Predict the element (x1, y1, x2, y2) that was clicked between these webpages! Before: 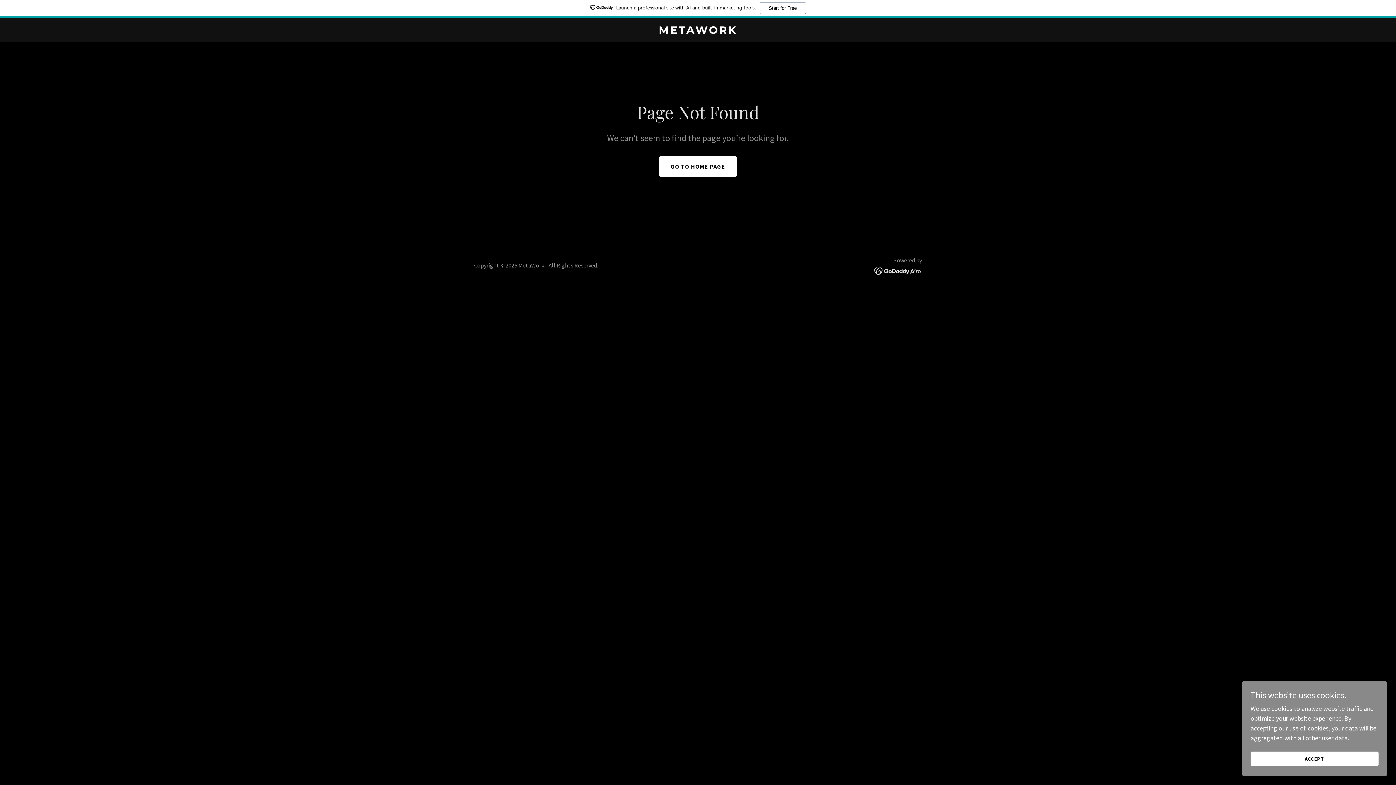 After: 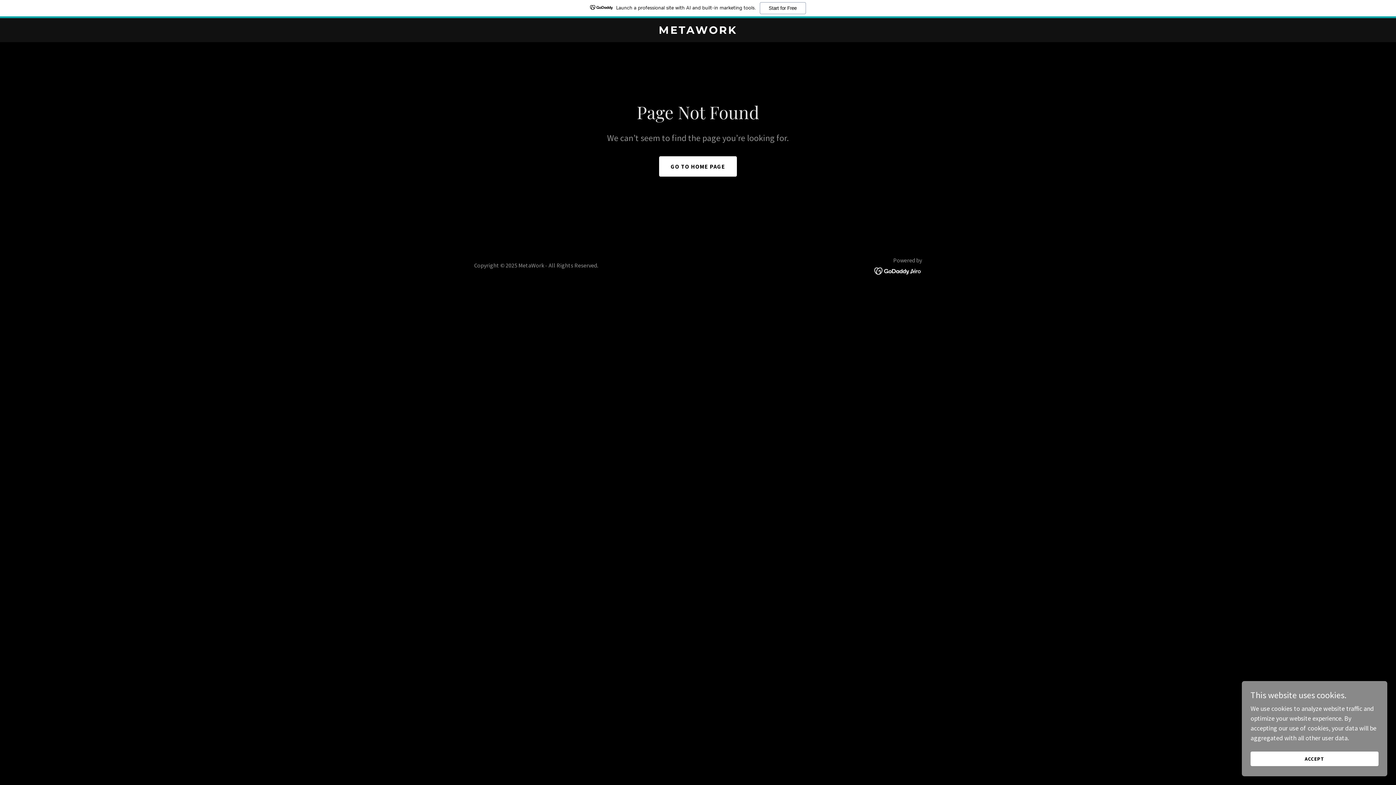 Action: bbox: (874, 266, 922, 274)